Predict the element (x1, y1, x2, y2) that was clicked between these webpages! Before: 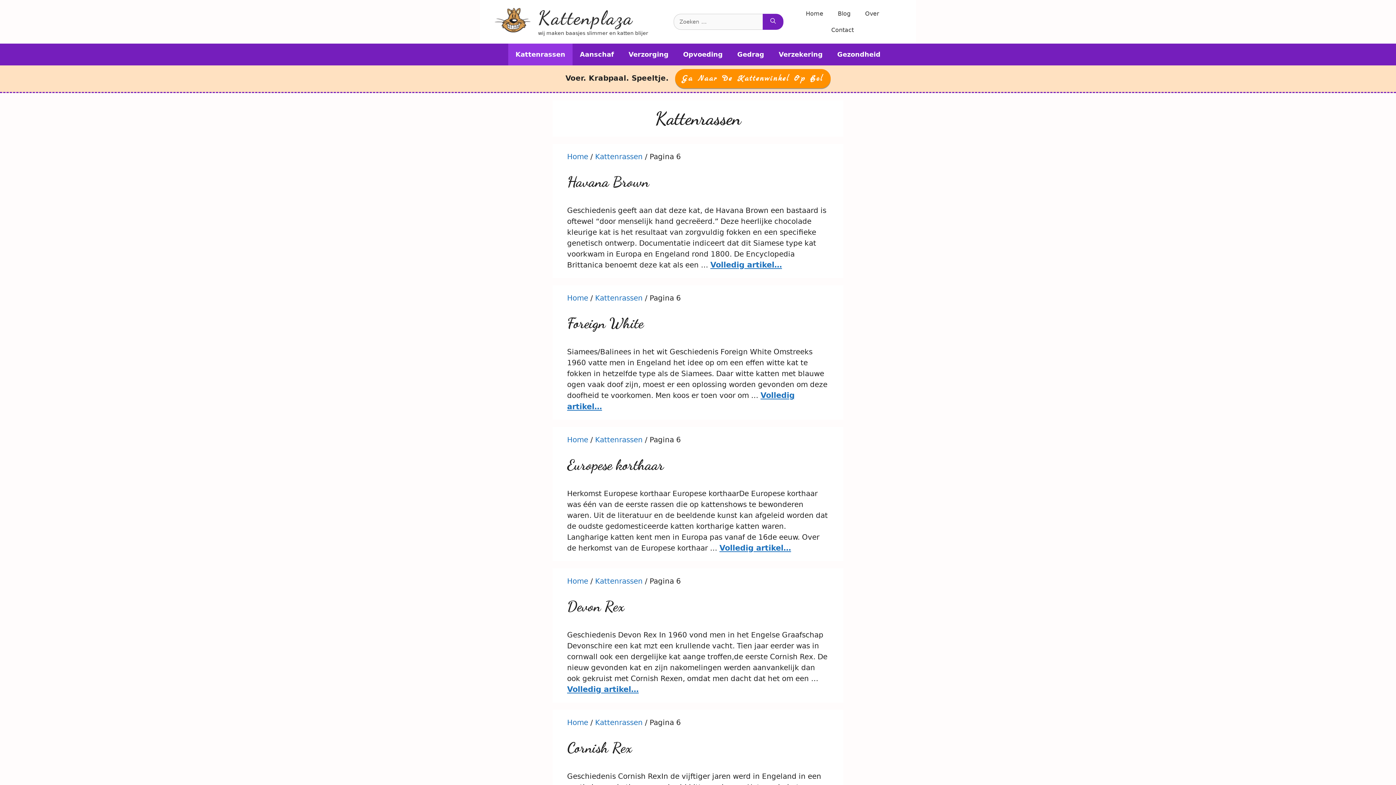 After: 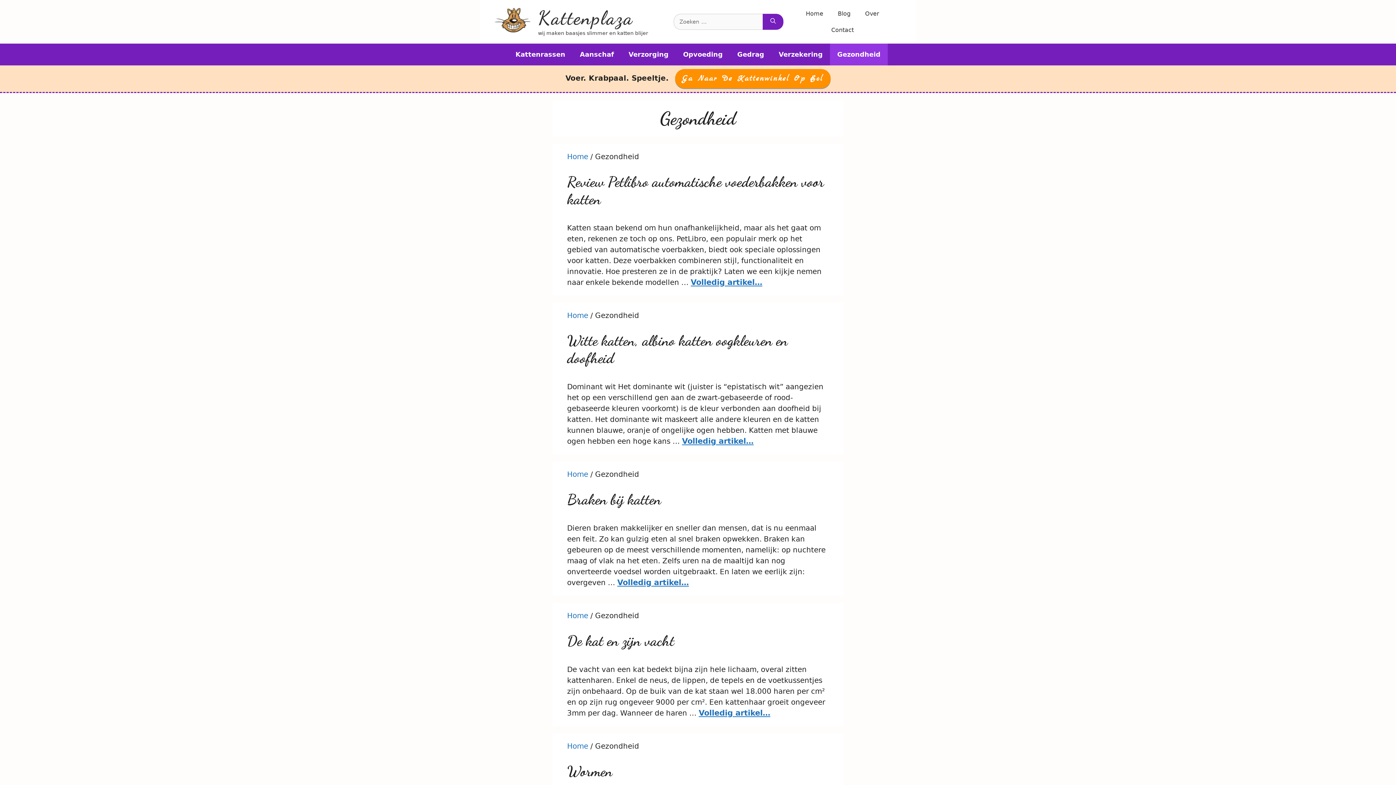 Action: bbox: (830, 43, 888, 65) label: Gezondheid